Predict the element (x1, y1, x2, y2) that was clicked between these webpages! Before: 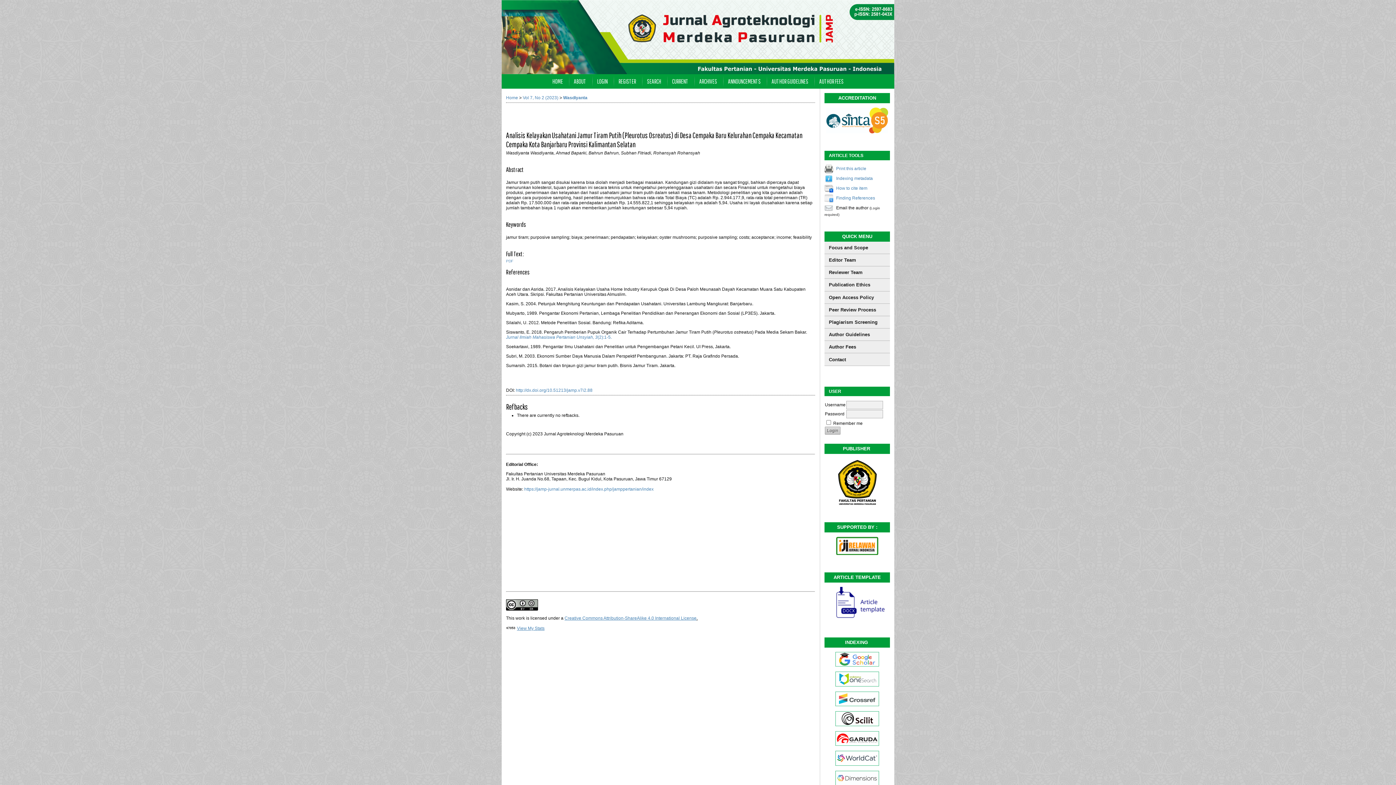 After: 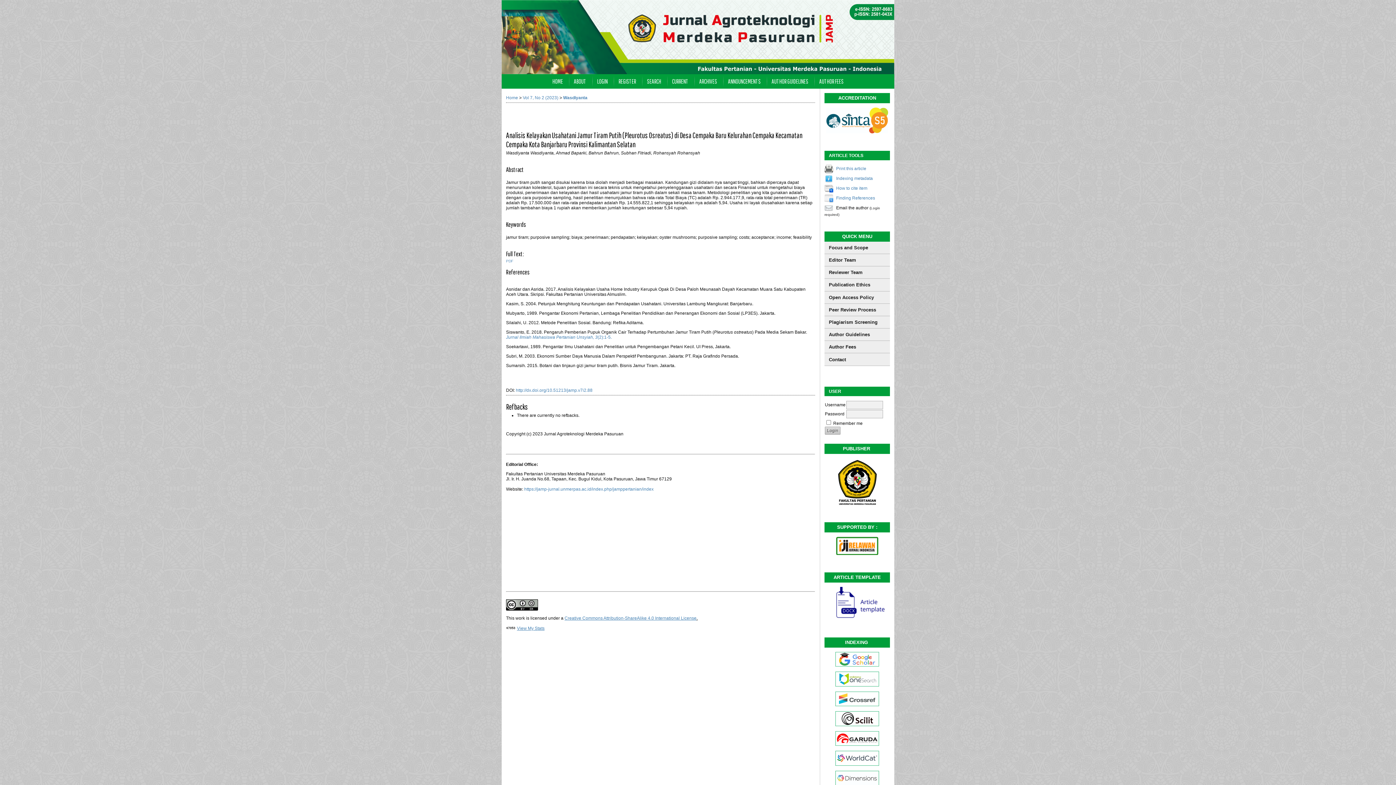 Action: bbox: (835, 742, 879, 747)